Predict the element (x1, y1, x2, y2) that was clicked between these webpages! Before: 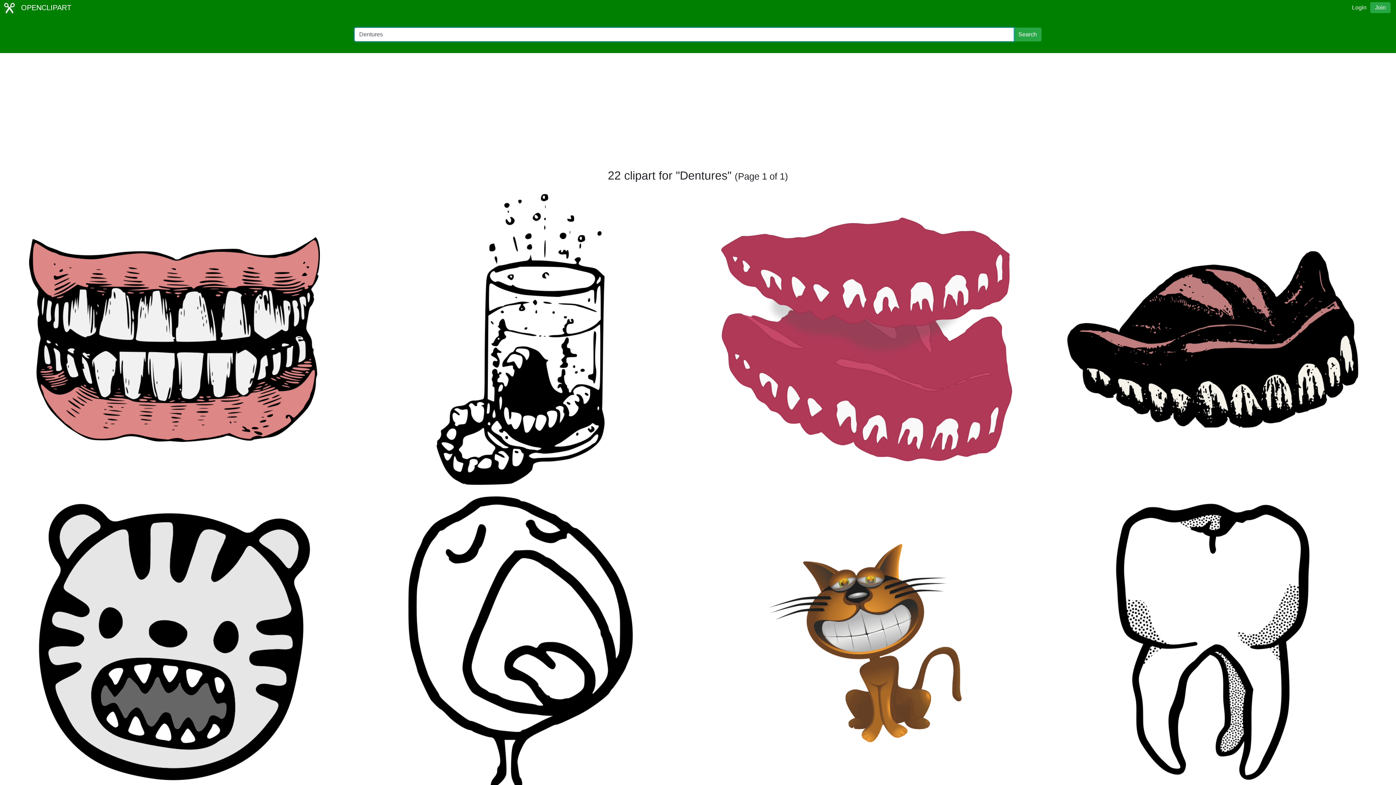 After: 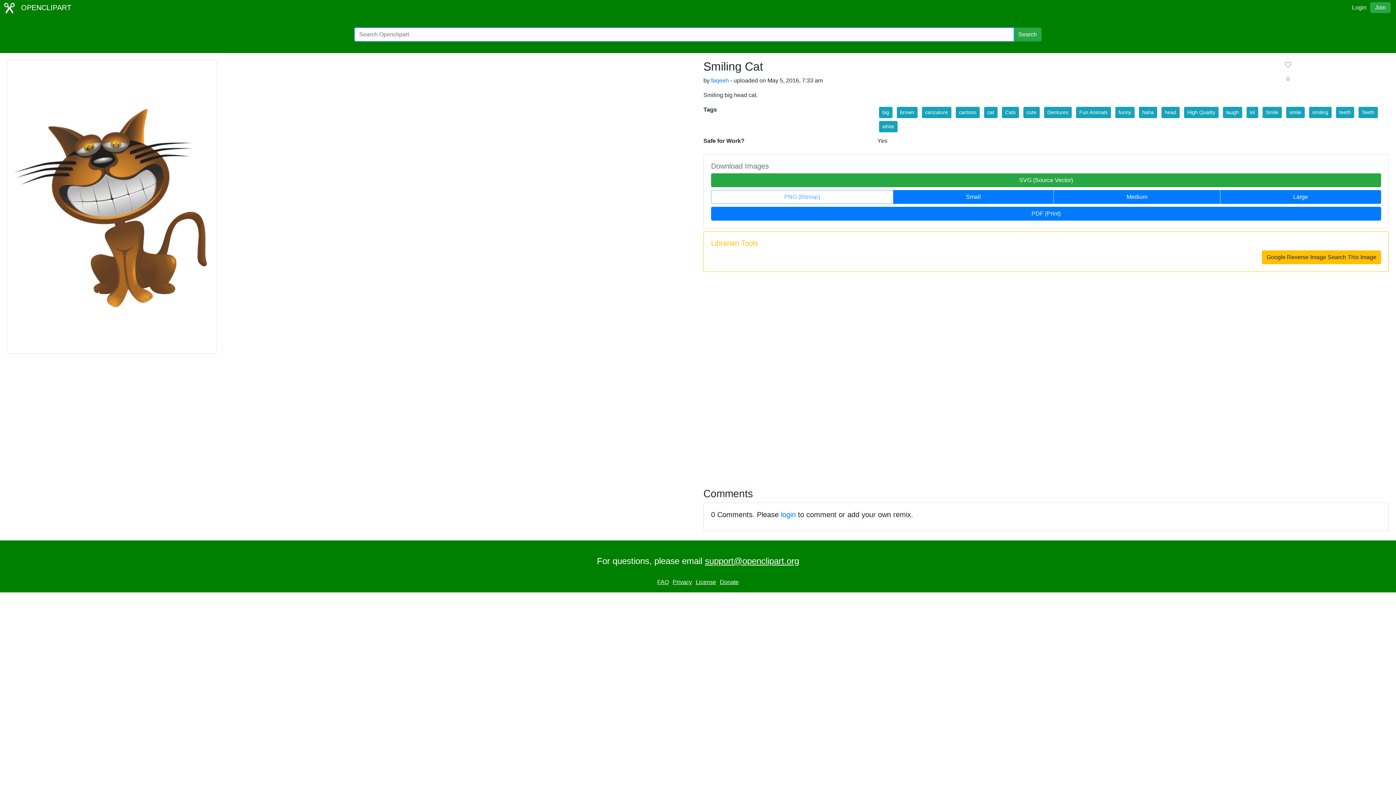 Action: bbox: (764, 638, 969, 644)